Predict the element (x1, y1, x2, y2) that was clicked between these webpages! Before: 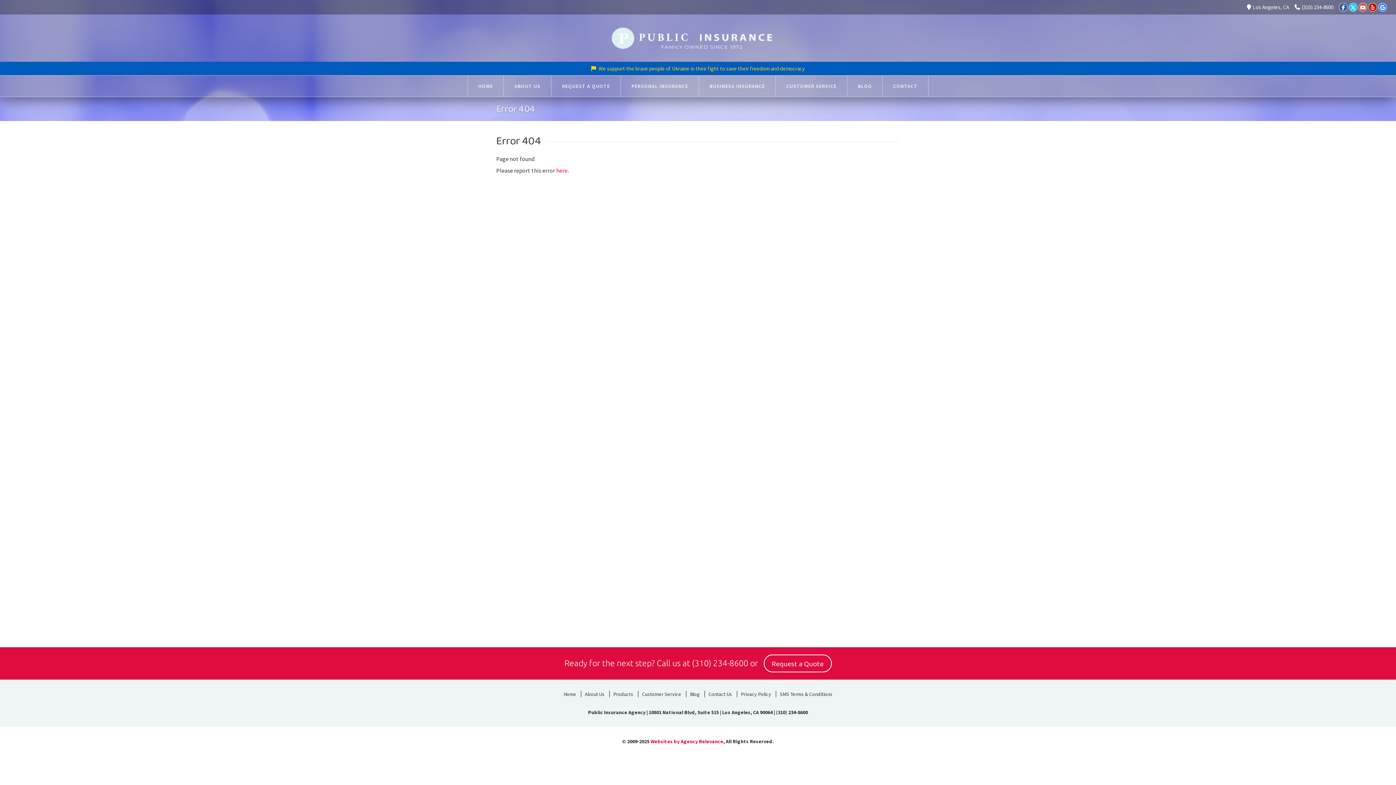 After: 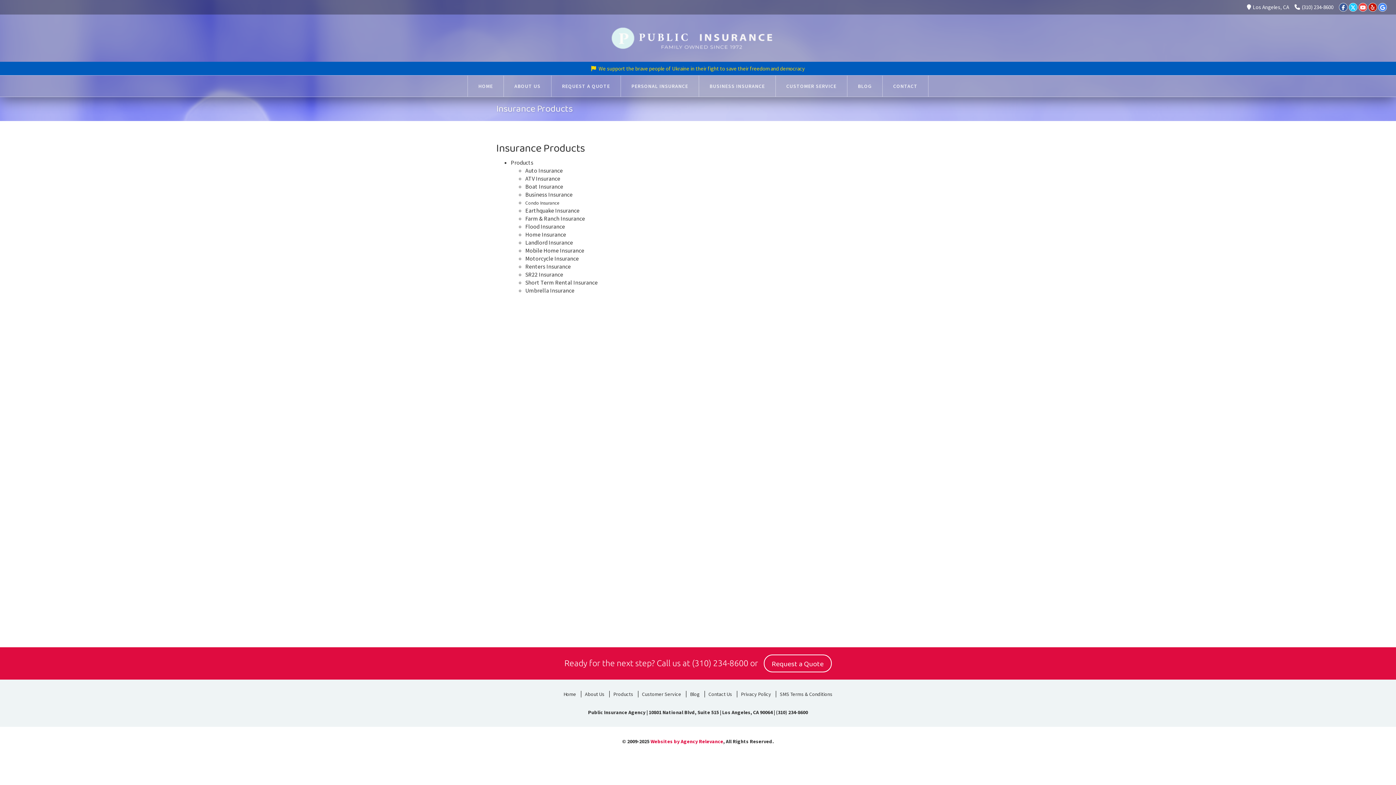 Action: label: Products bbox: (609, 691, 637, 697)